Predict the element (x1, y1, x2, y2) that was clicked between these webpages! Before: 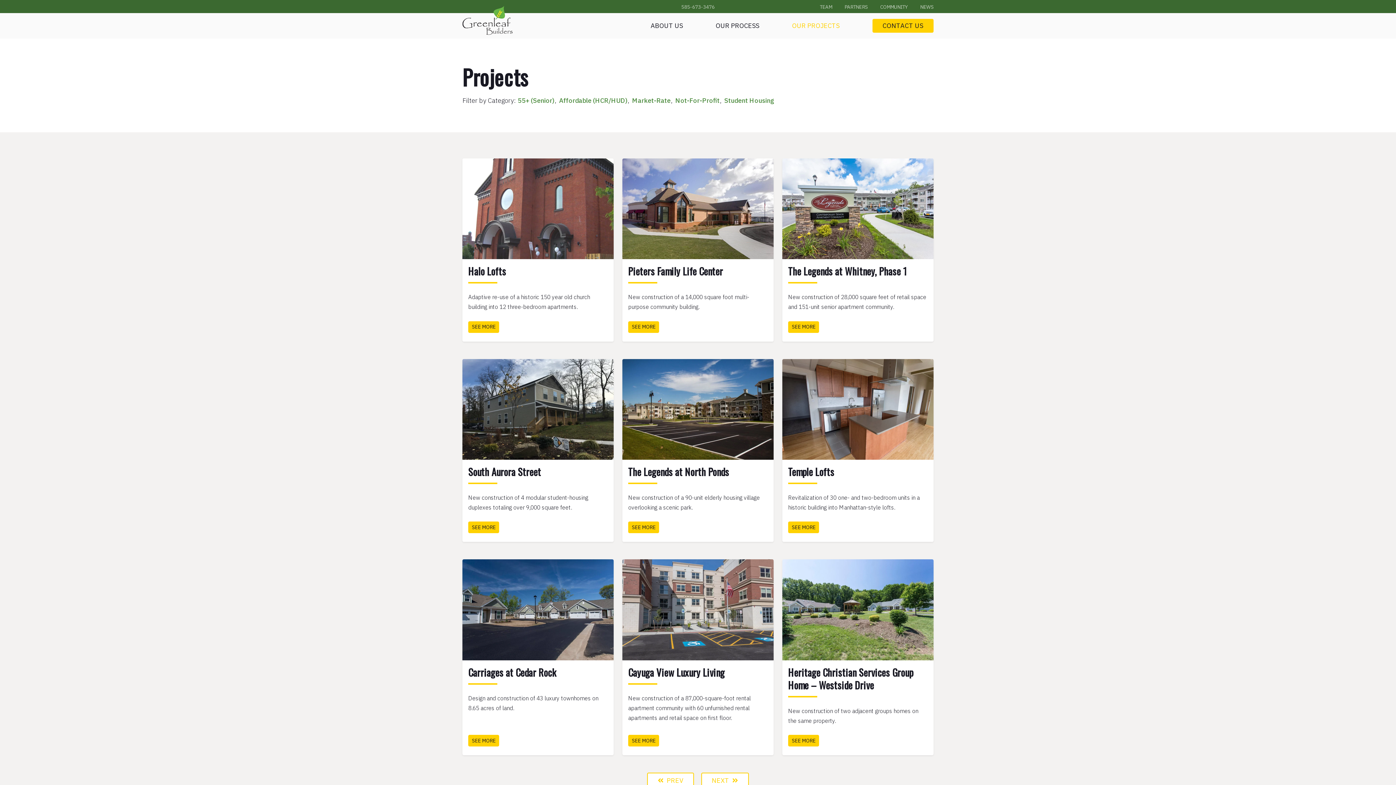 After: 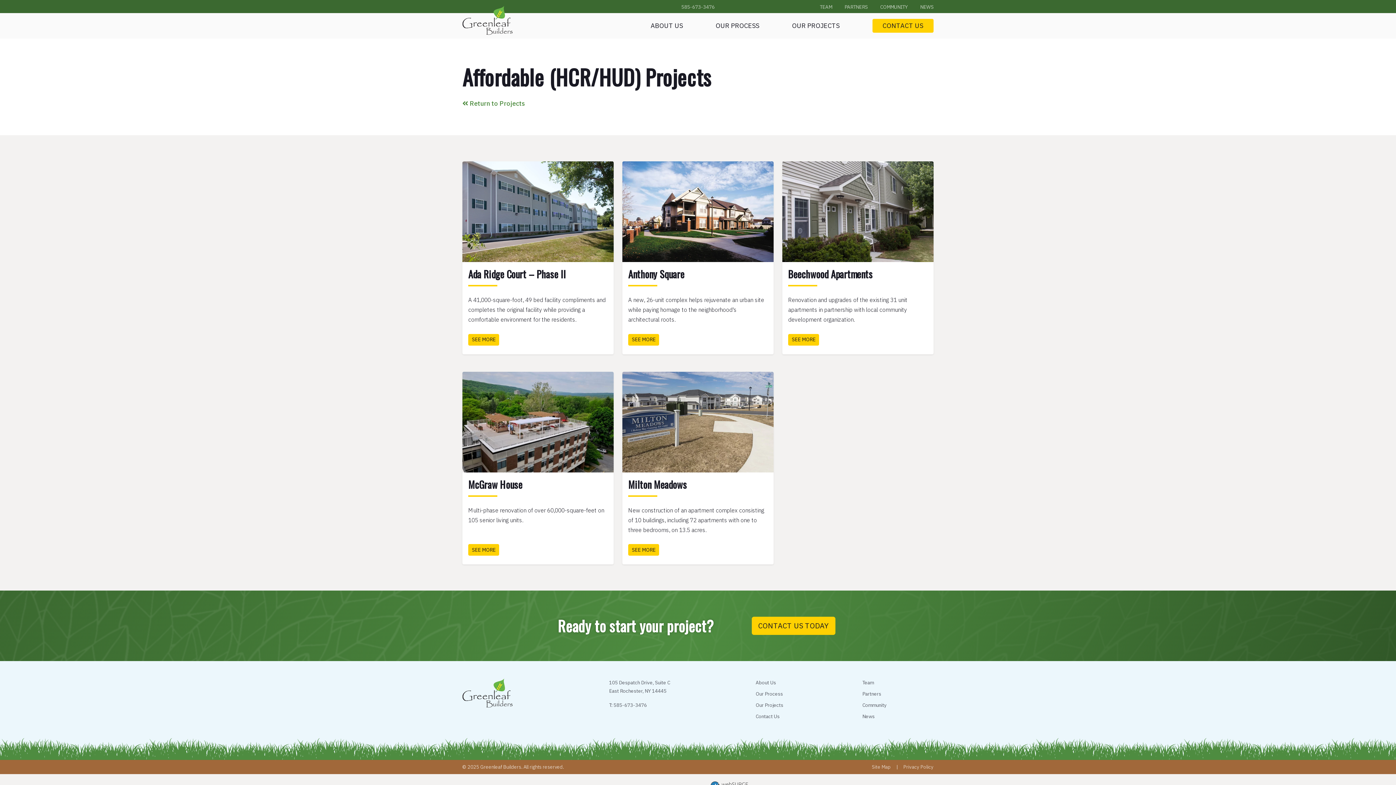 Action: bbox: (559, 96, 627, 104) label: Affordable (HCR/HUD)